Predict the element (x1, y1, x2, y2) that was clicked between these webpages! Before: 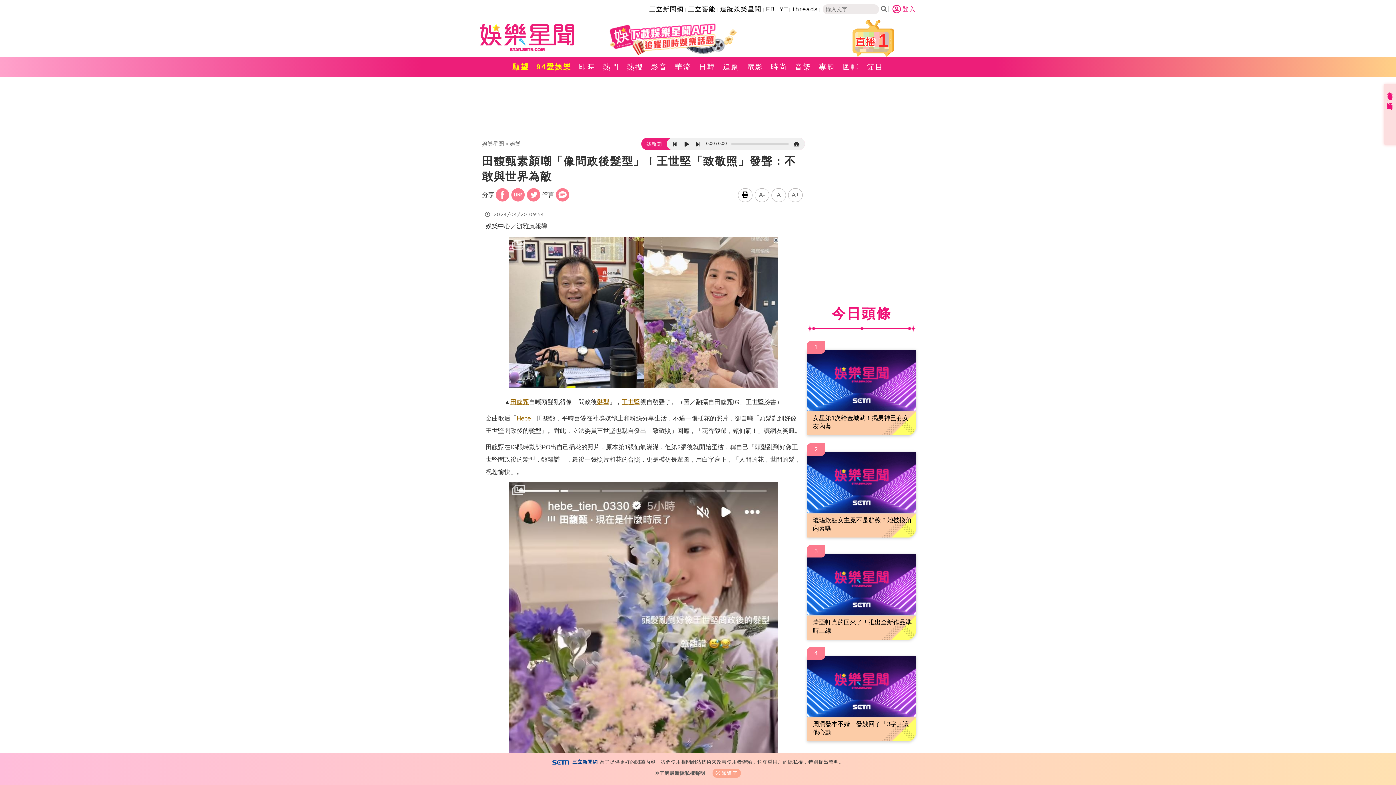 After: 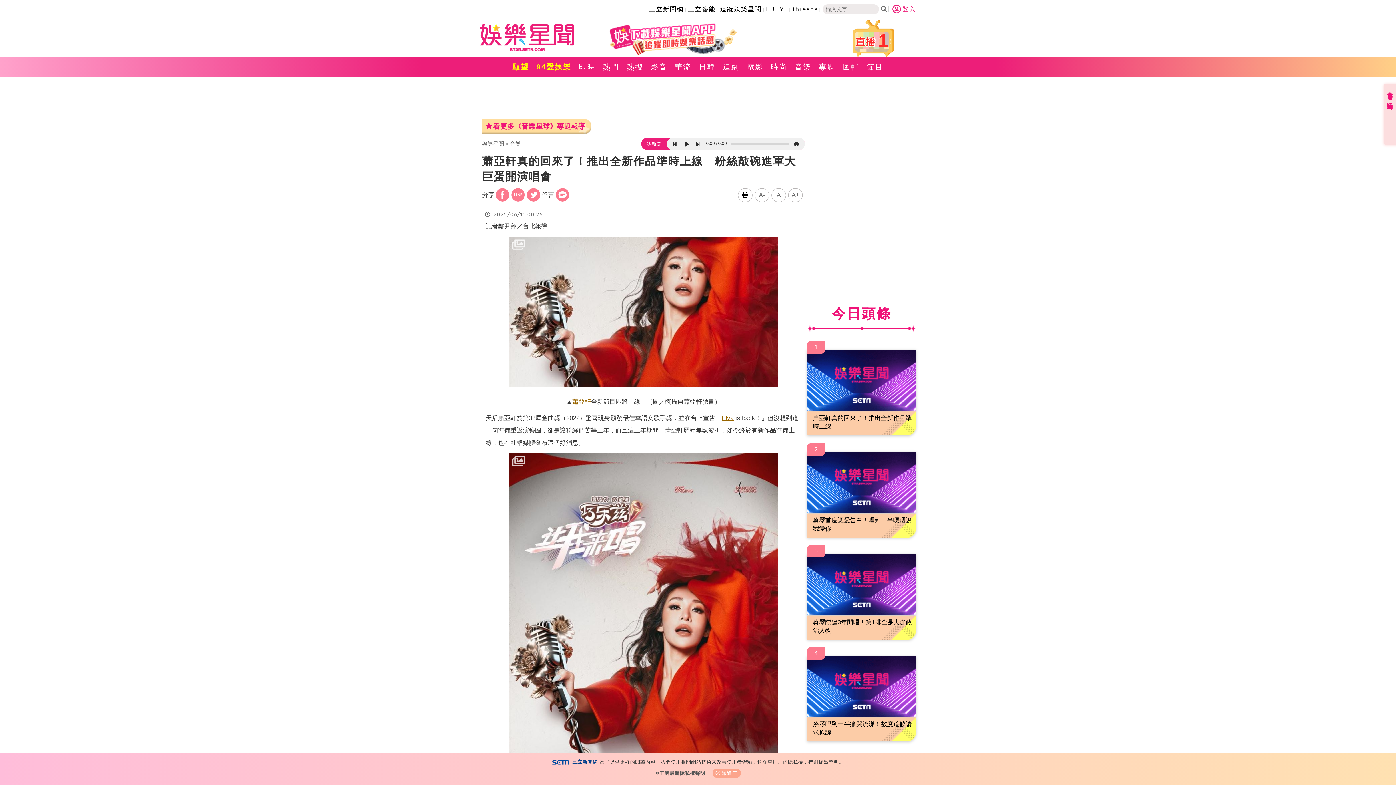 Action: bbox: (807, 554, 916, 639) label: 蕭亞軒真的回來了！推出全新作品準時上線